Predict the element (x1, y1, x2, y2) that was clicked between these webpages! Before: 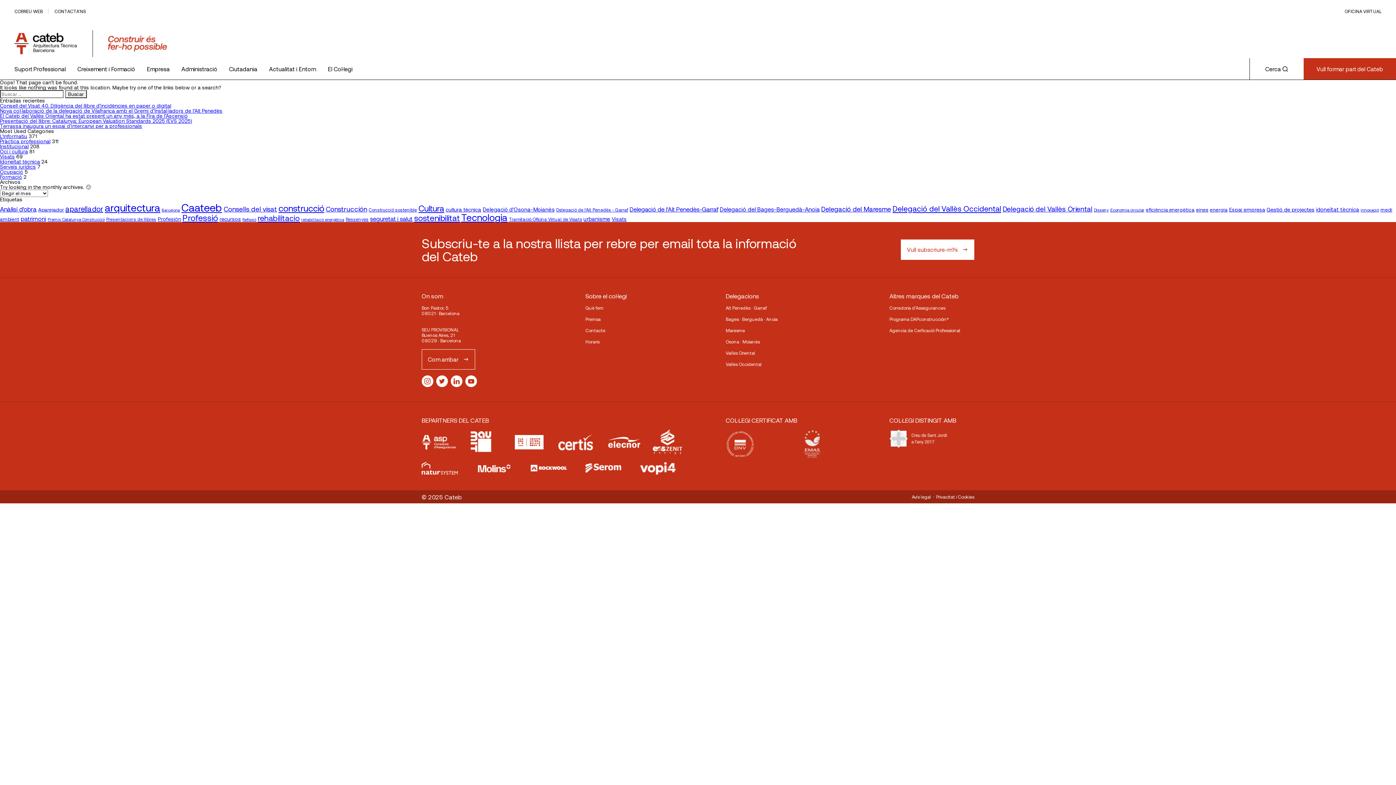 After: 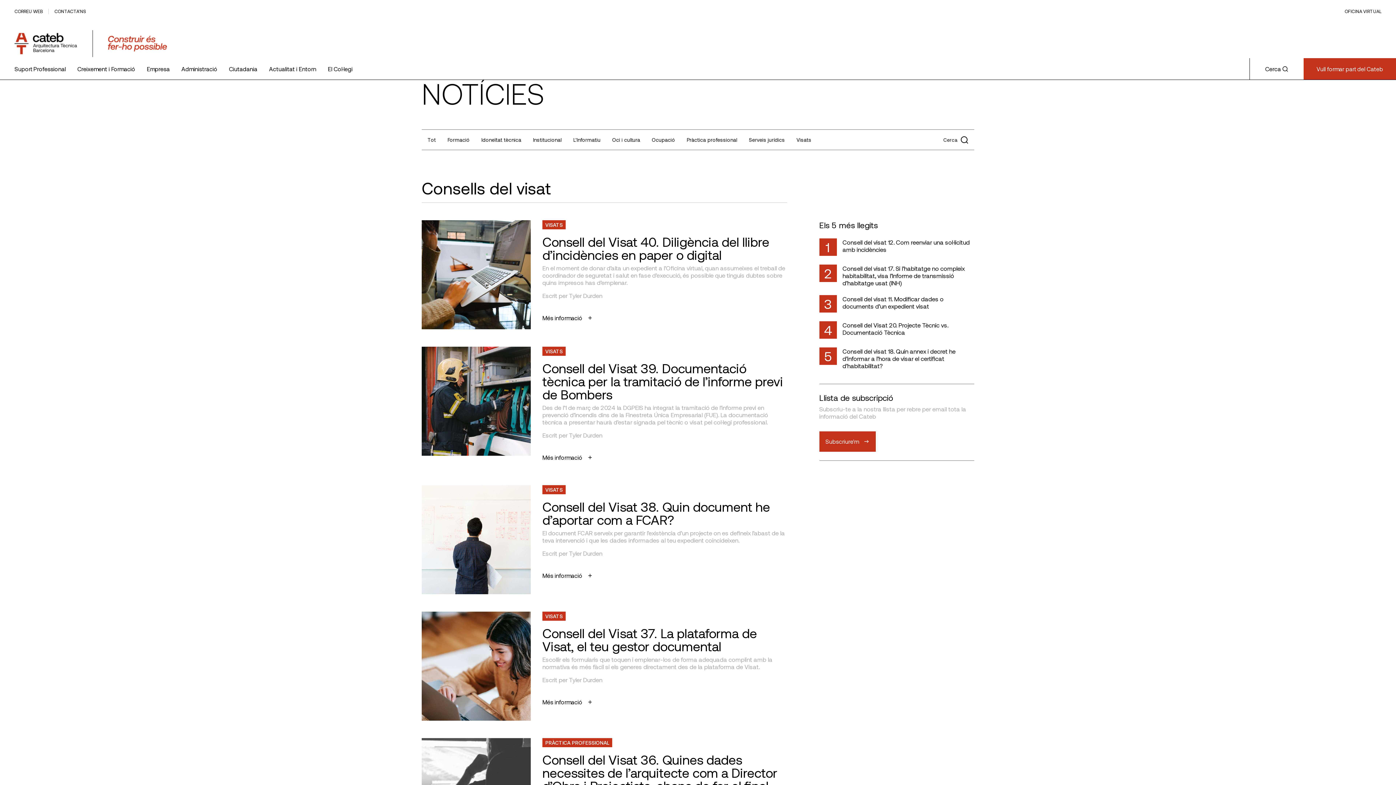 Action: bbox: (223, 204, 277, 213) label: Consells del visat (39 elementos)